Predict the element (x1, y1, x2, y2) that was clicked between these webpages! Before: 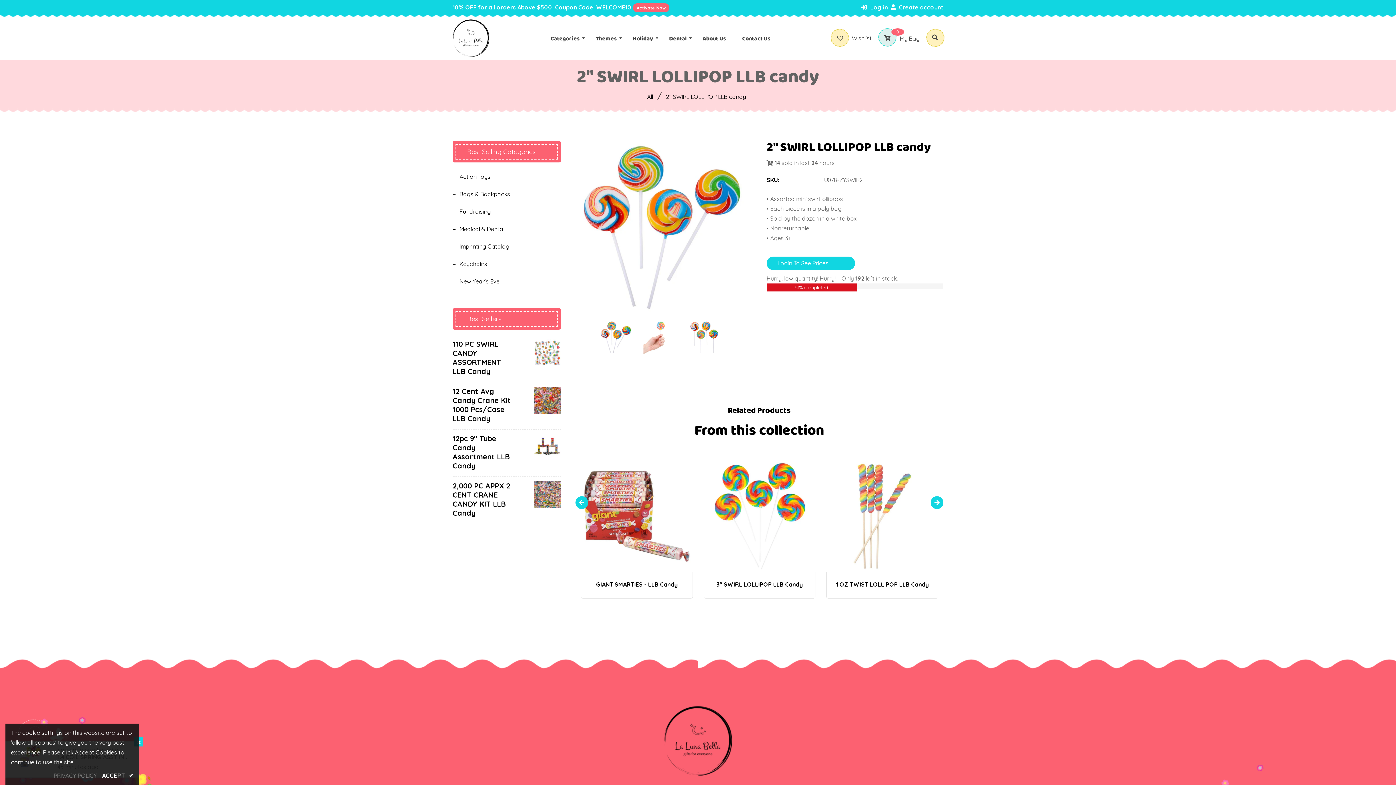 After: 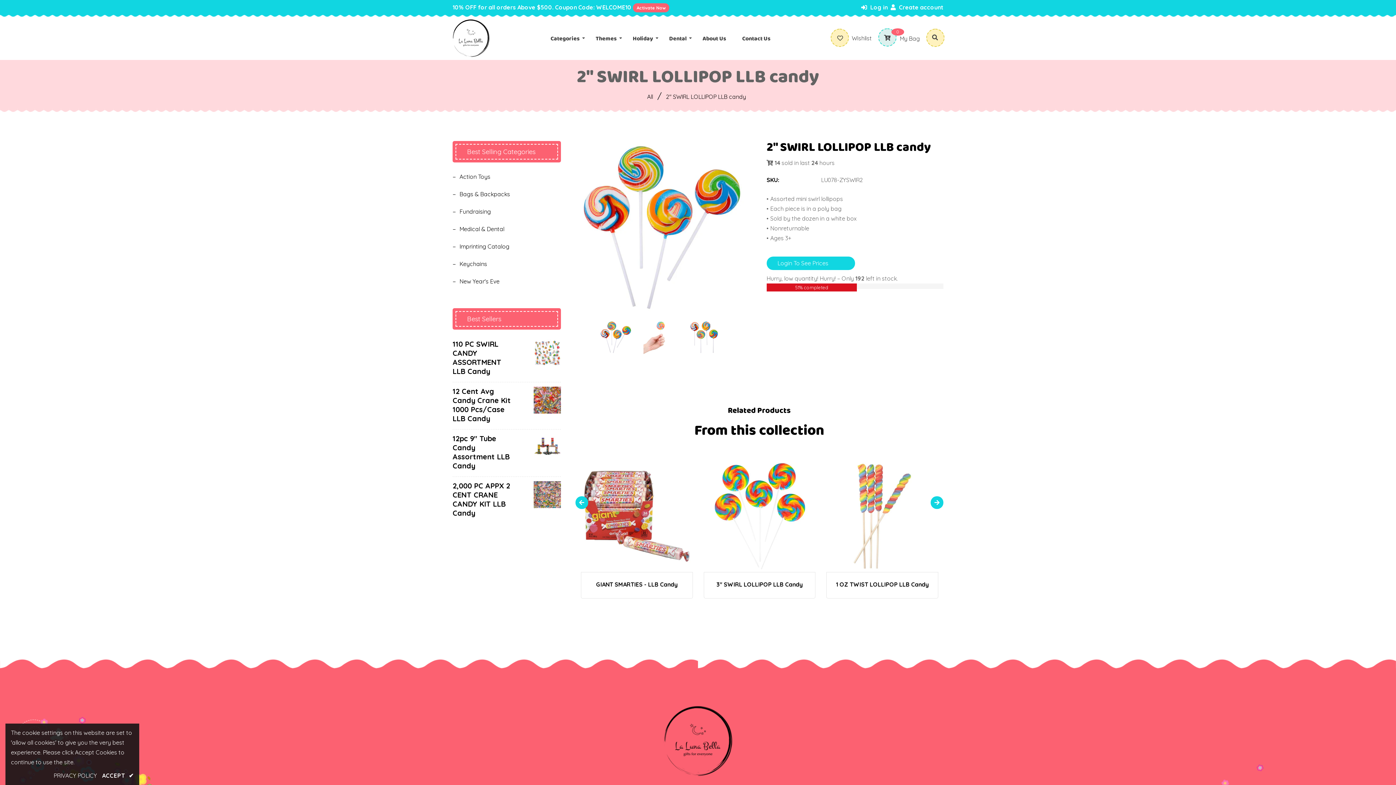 Action: bbox: (53, 771, 96, 781) label: PRIVACY POLICY